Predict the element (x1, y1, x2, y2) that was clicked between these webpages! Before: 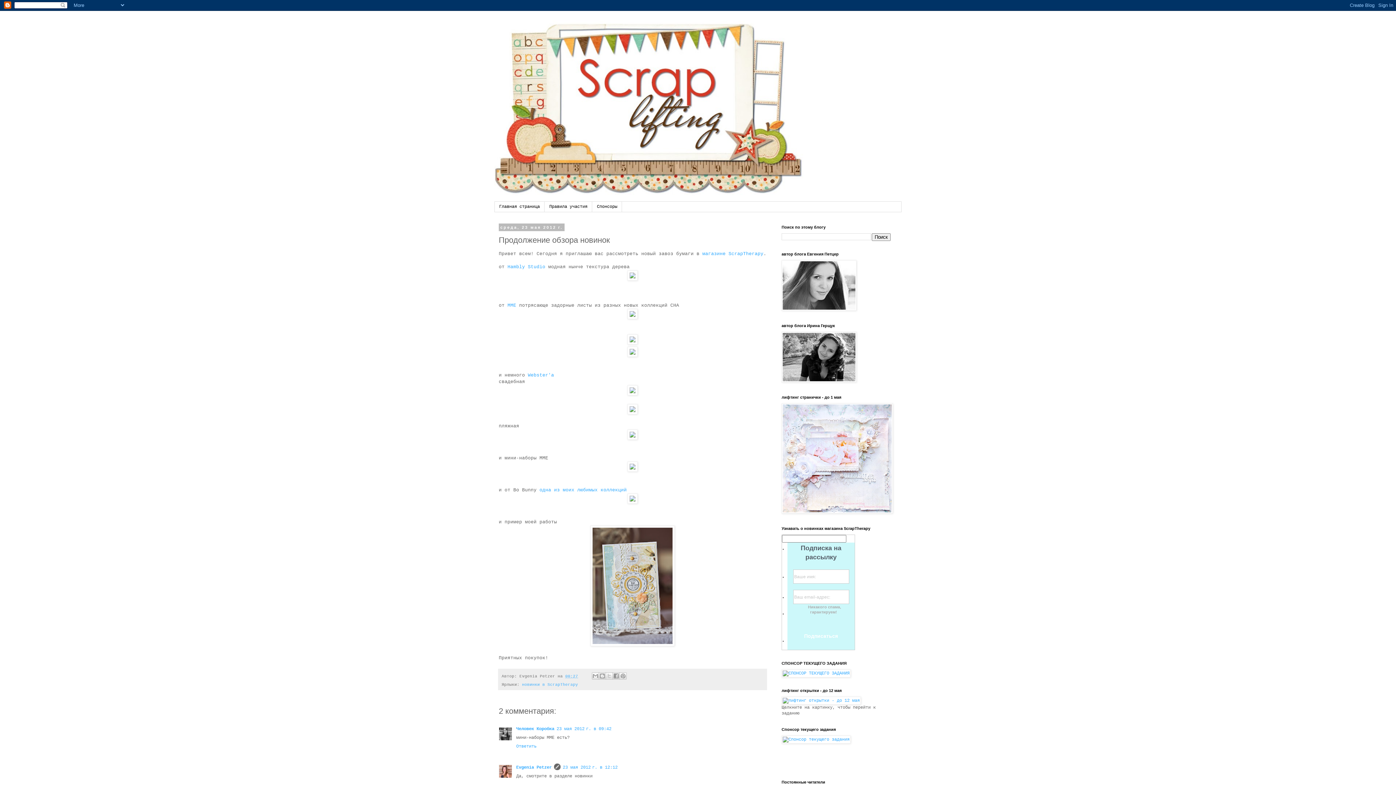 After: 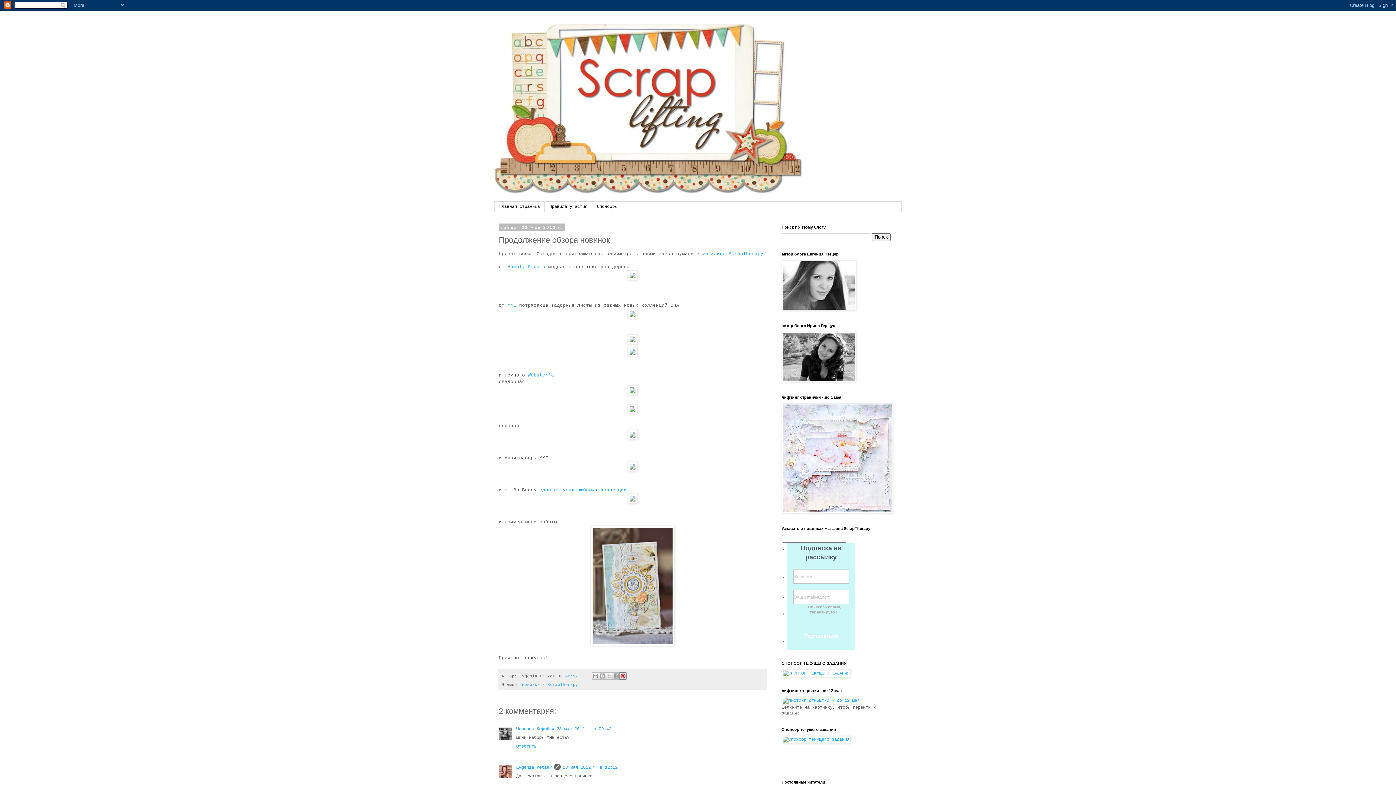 Action: bbox: (619, 672, 627, 680) label: Поделиться в Pinterest